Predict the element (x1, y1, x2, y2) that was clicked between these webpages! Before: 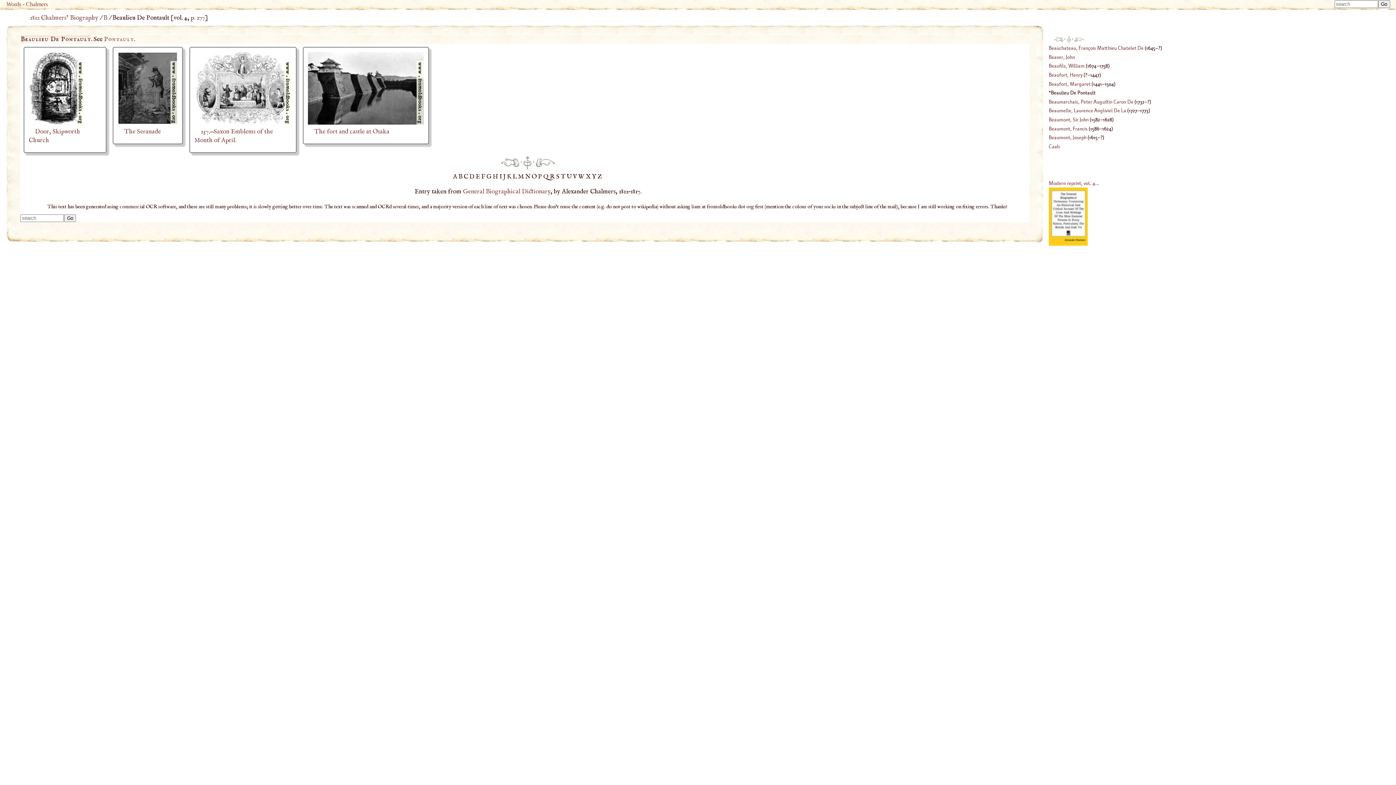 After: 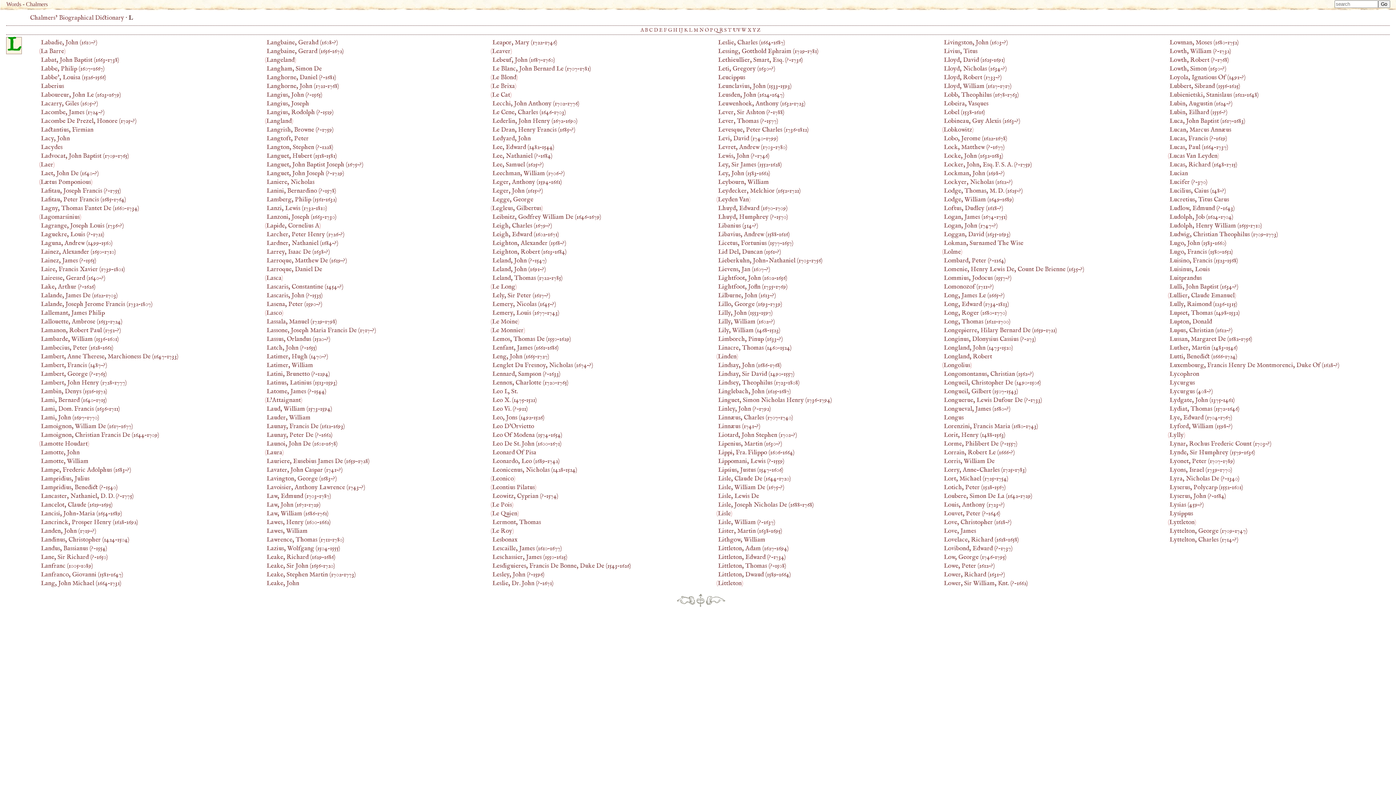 Action: label: L bbox: (512, 172, 518, 180)